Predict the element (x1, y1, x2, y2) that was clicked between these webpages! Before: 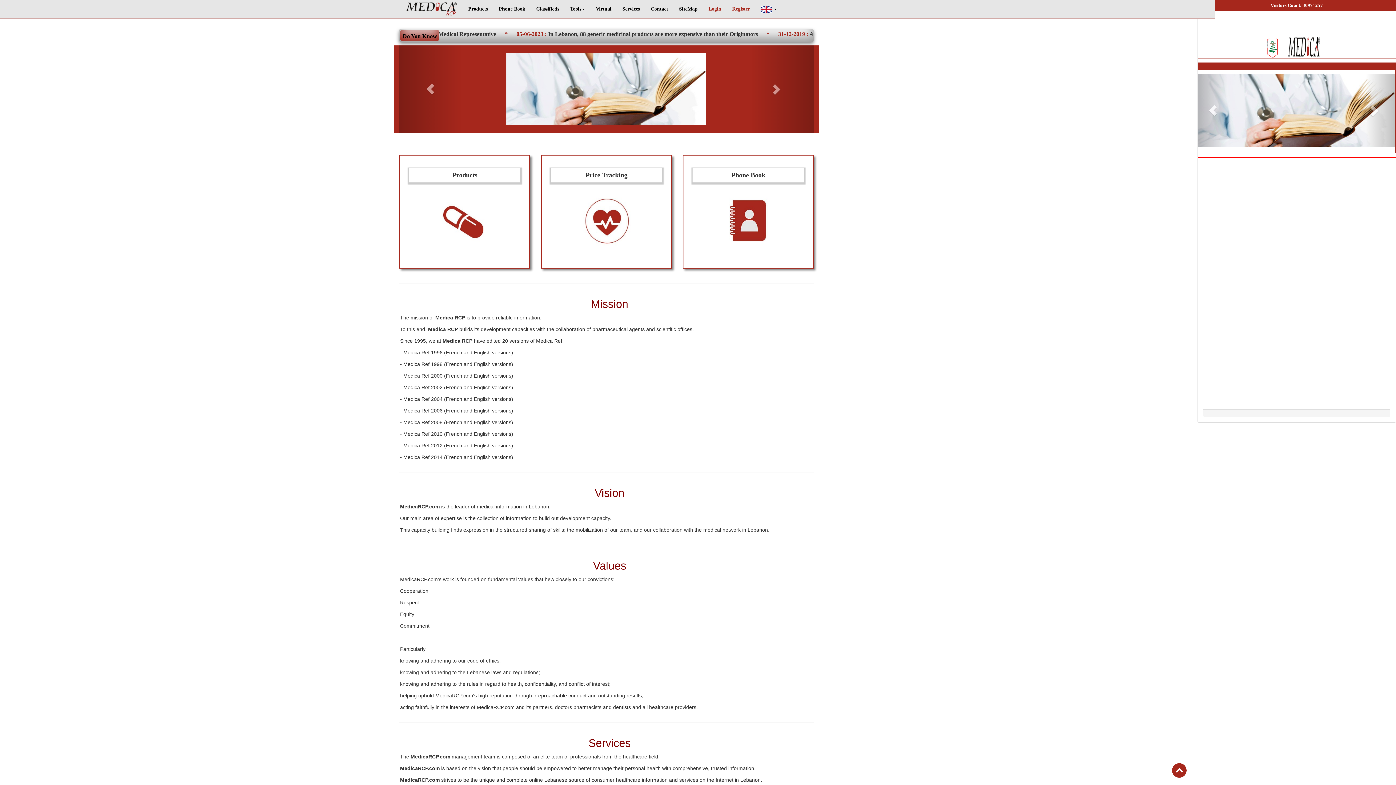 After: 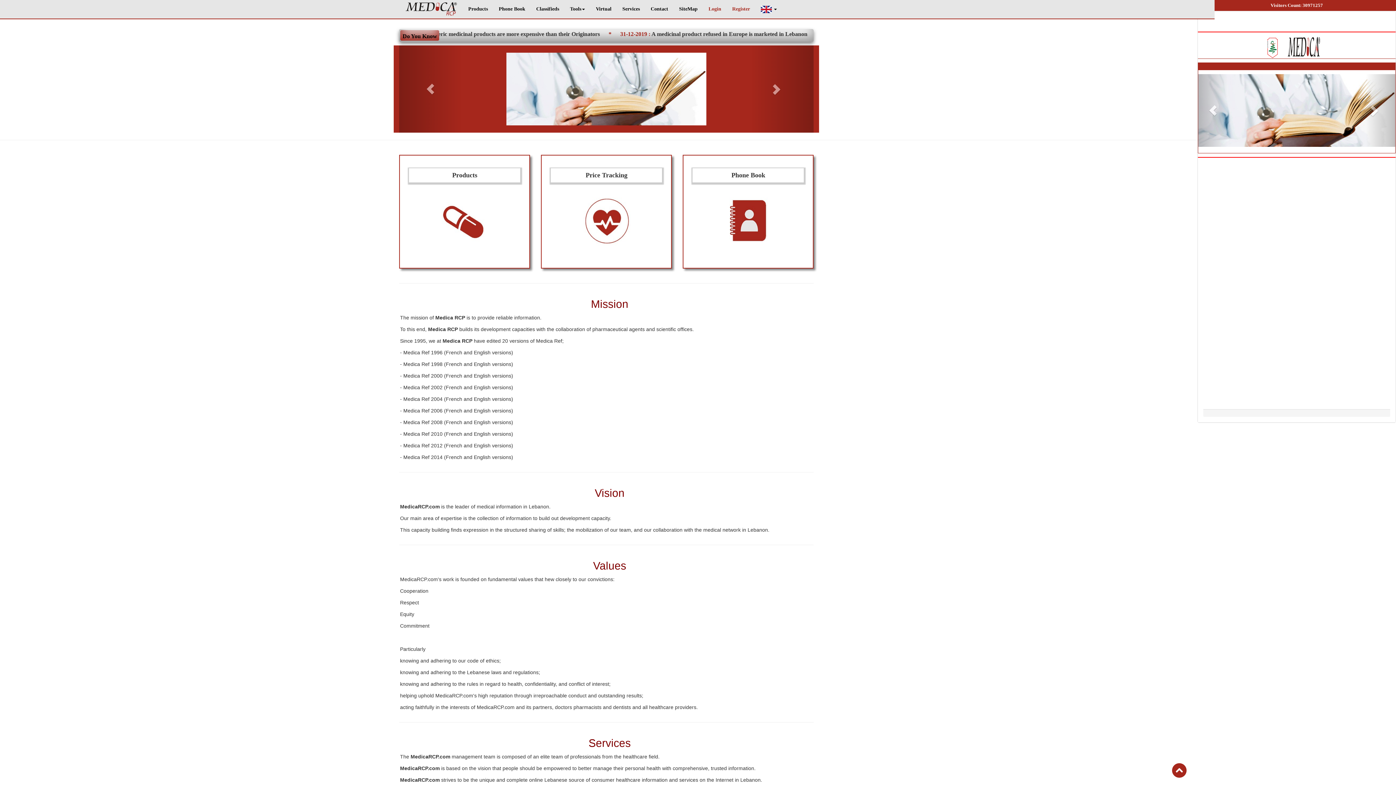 Action: bbox: (400, 0, 462, 18)